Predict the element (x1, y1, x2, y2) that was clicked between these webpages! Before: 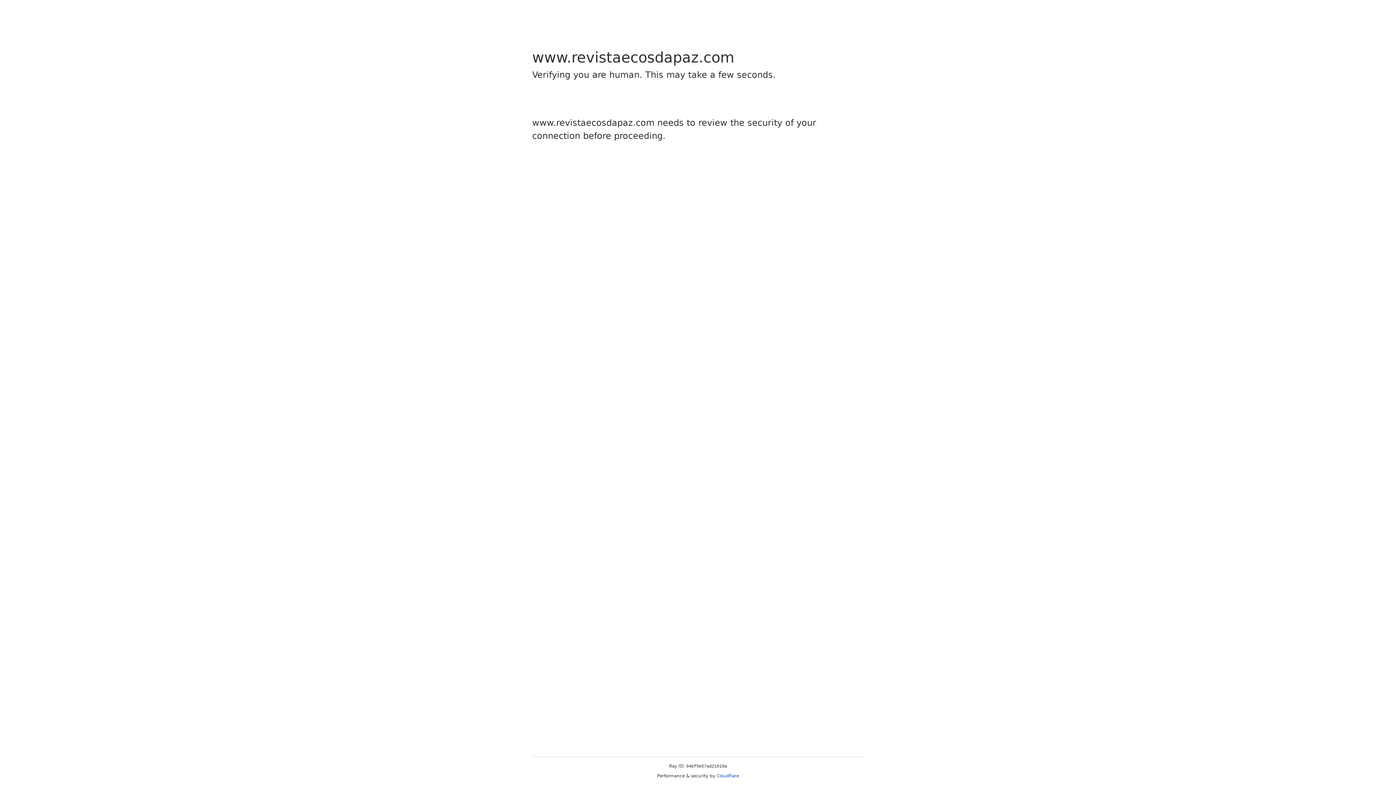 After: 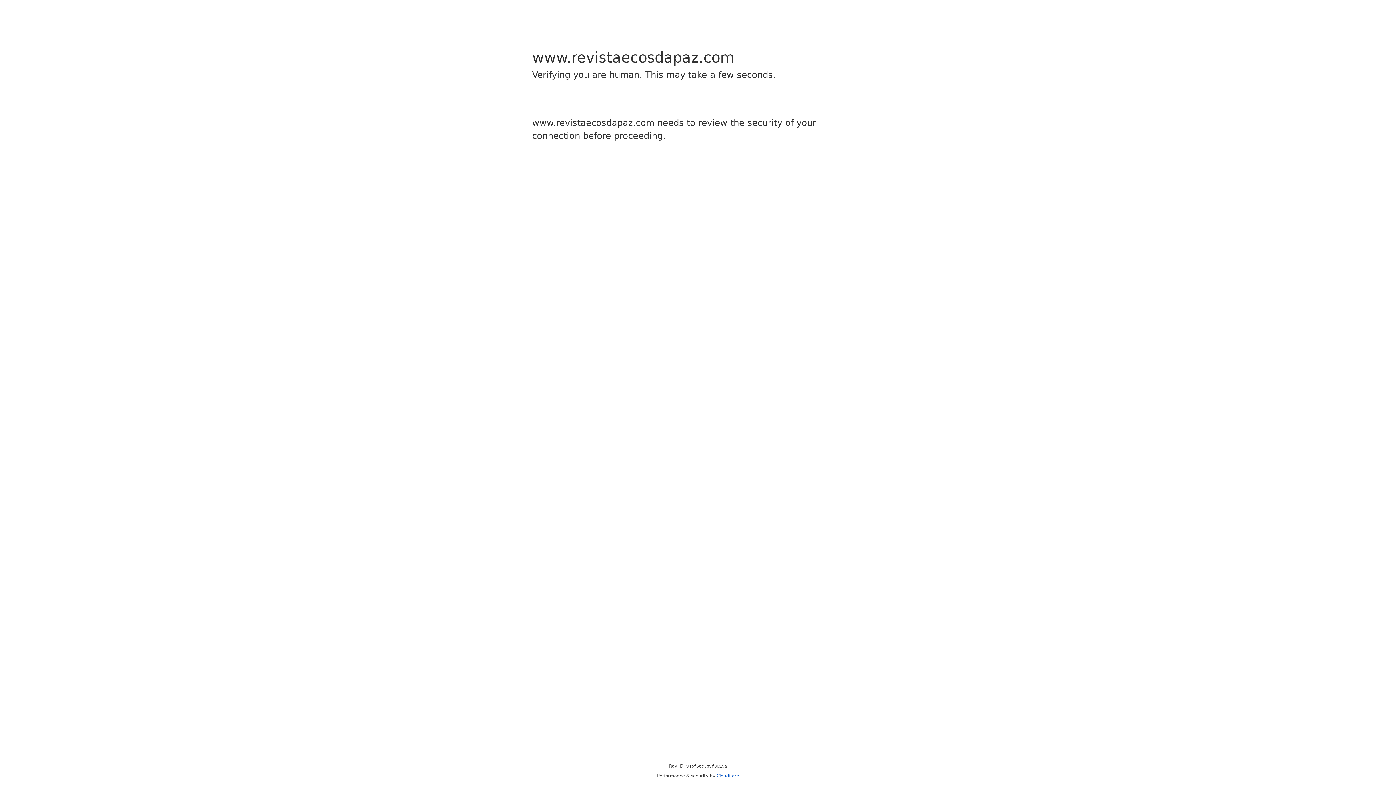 Action: bbox: (716, 773, 739, 778) label: Cloudflare